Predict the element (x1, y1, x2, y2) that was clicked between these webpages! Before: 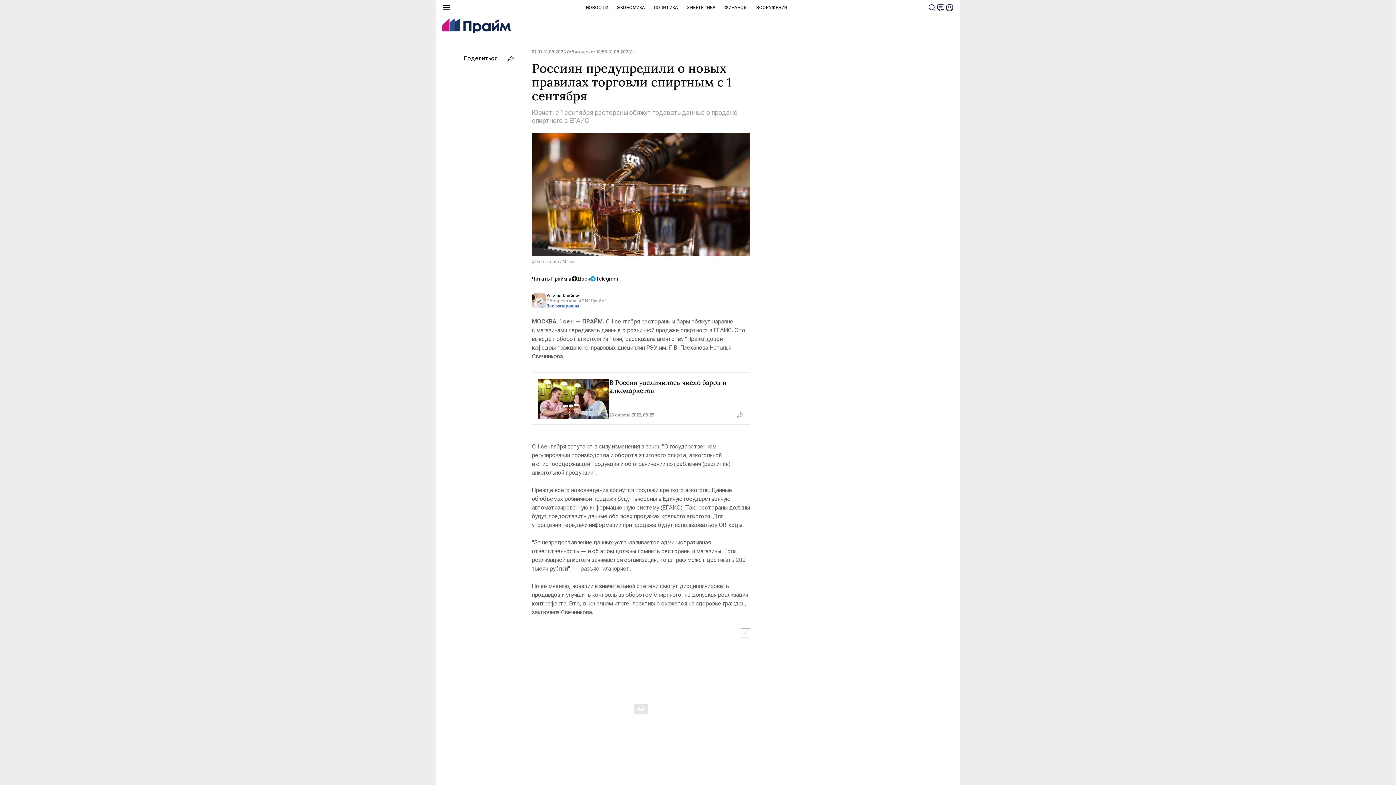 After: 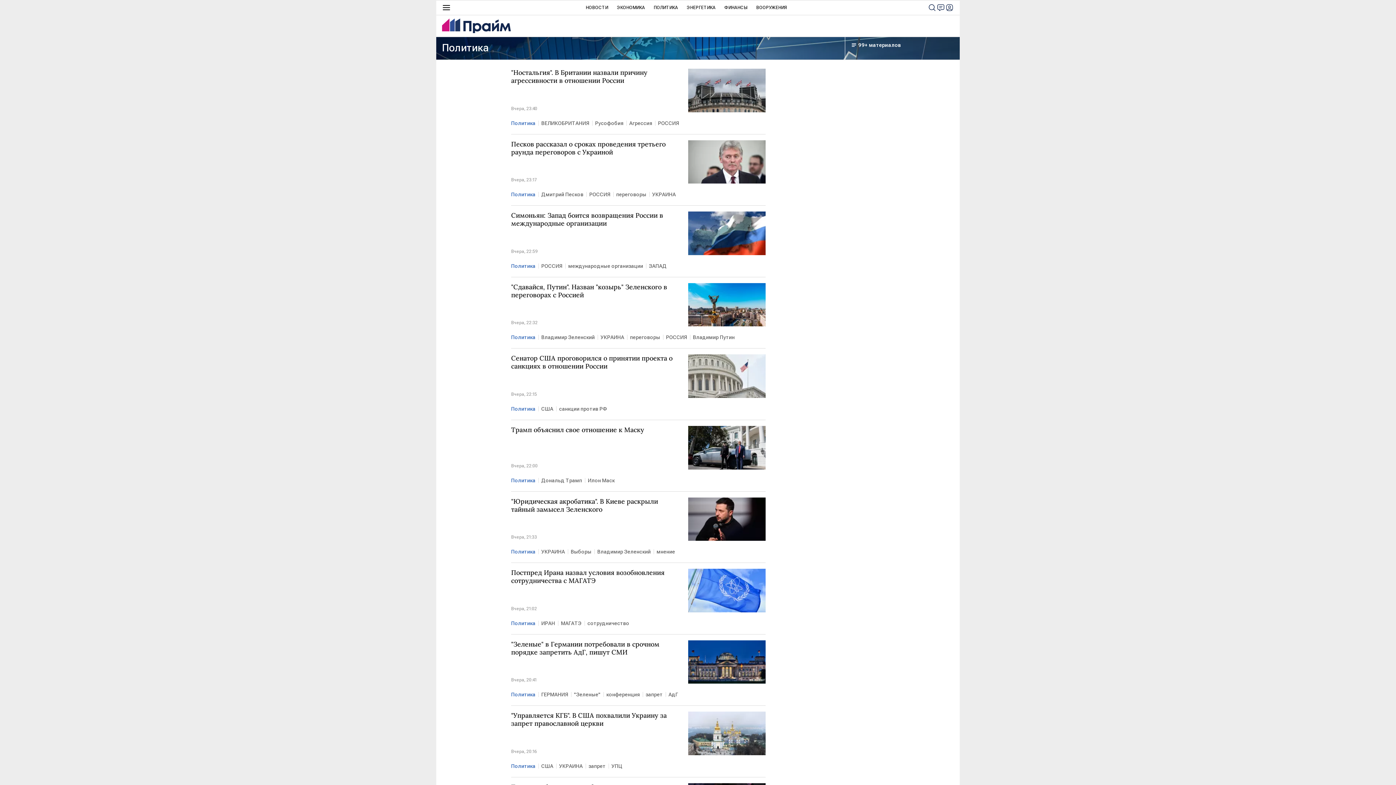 Action: label: ПОЛИТИКА bbox: (653, 0, 678, 14)